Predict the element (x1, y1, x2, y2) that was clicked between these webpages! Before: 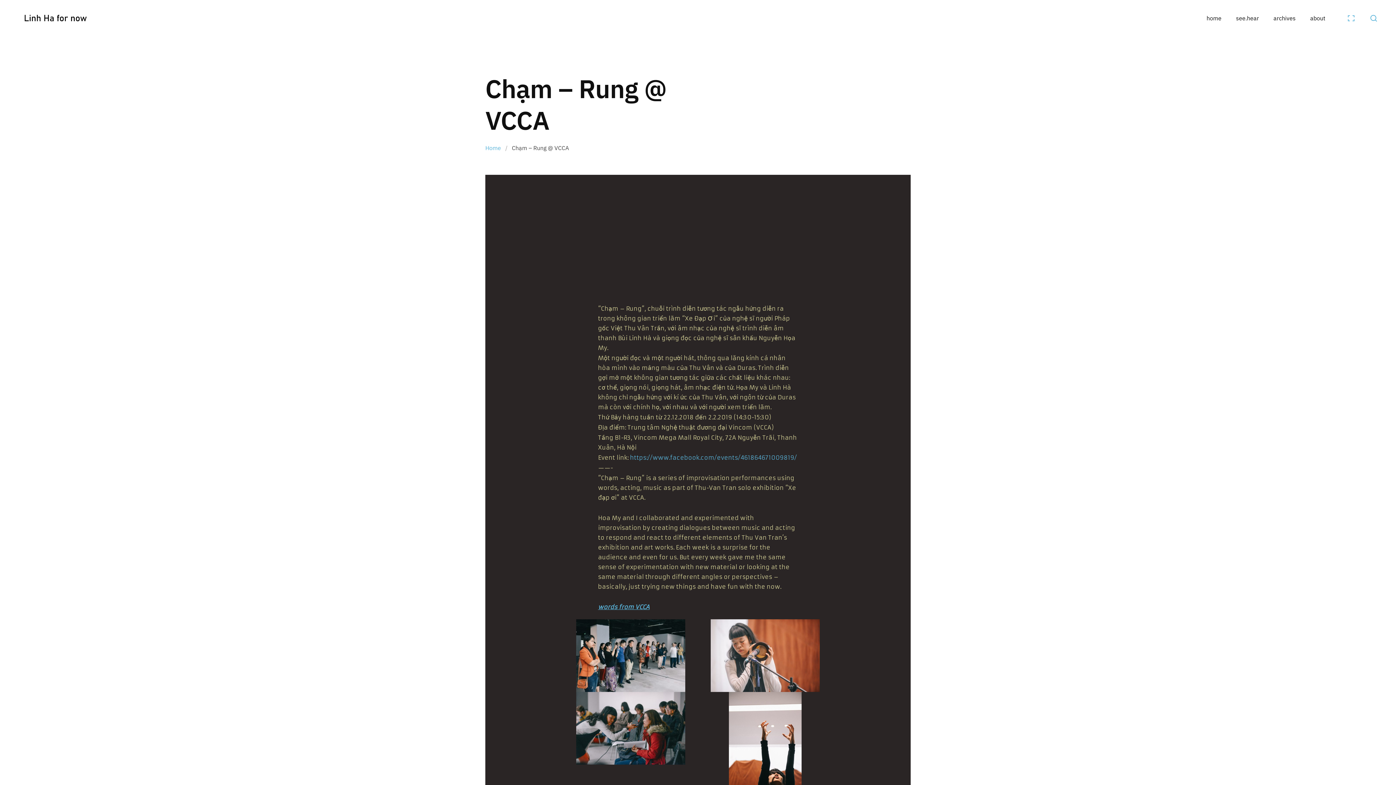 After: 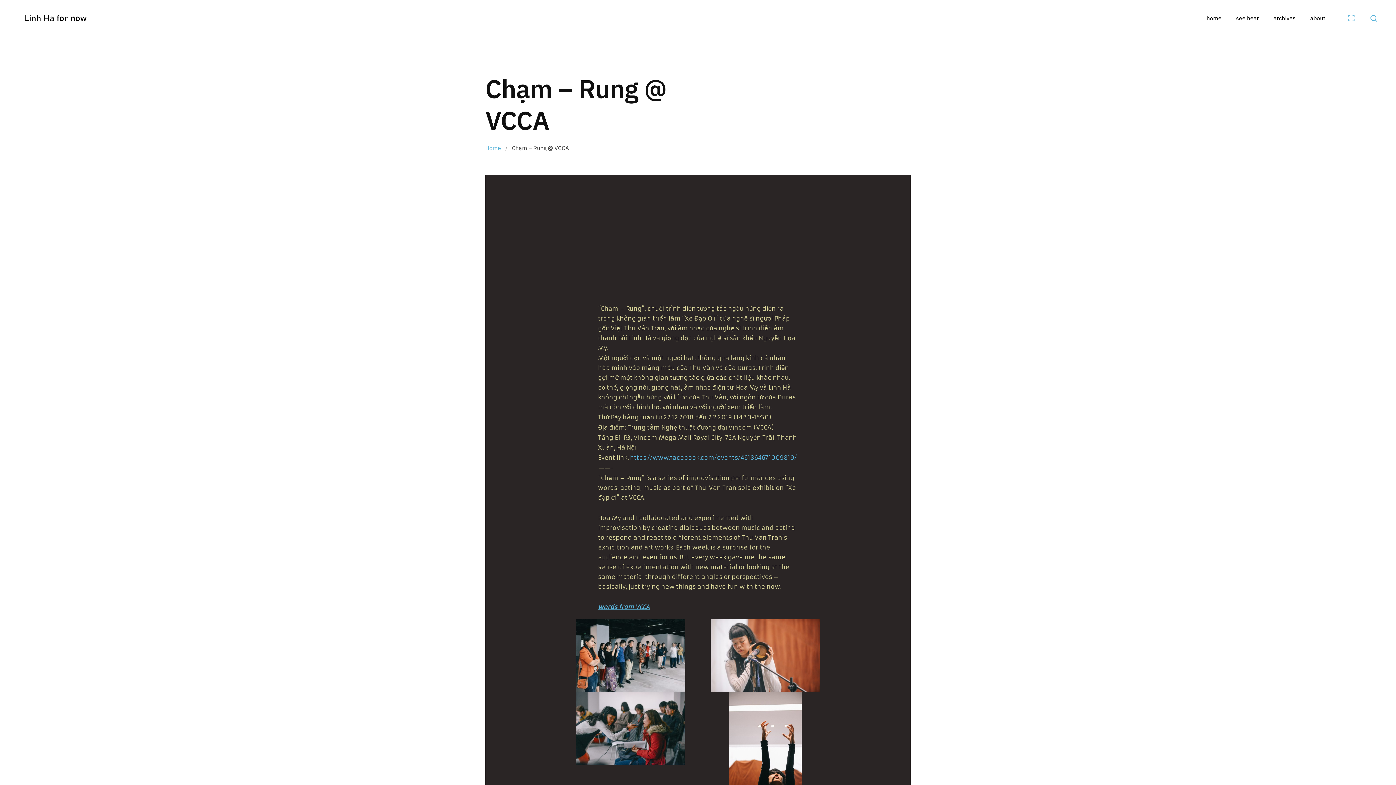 Action: bbox: (598, 603, 649, 610) label: words from VCCA